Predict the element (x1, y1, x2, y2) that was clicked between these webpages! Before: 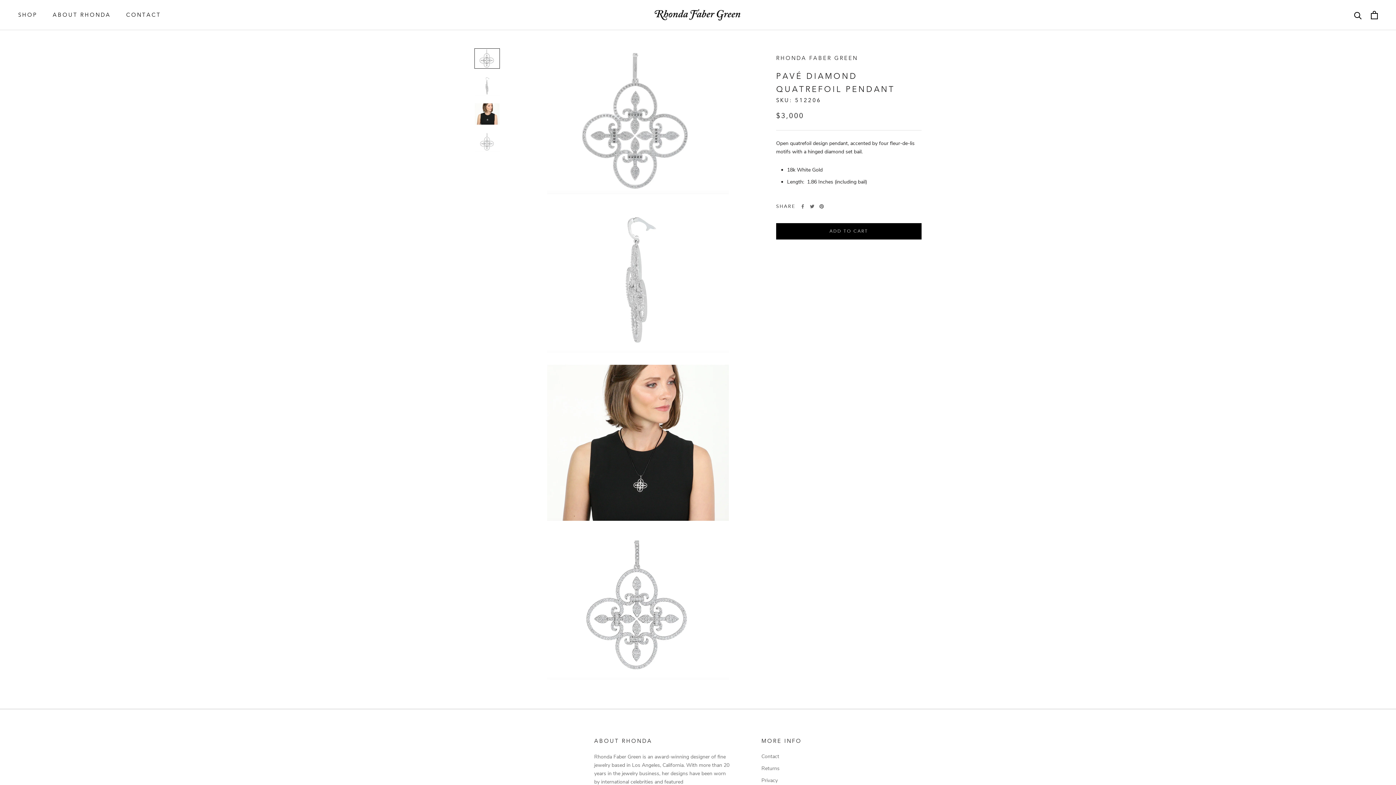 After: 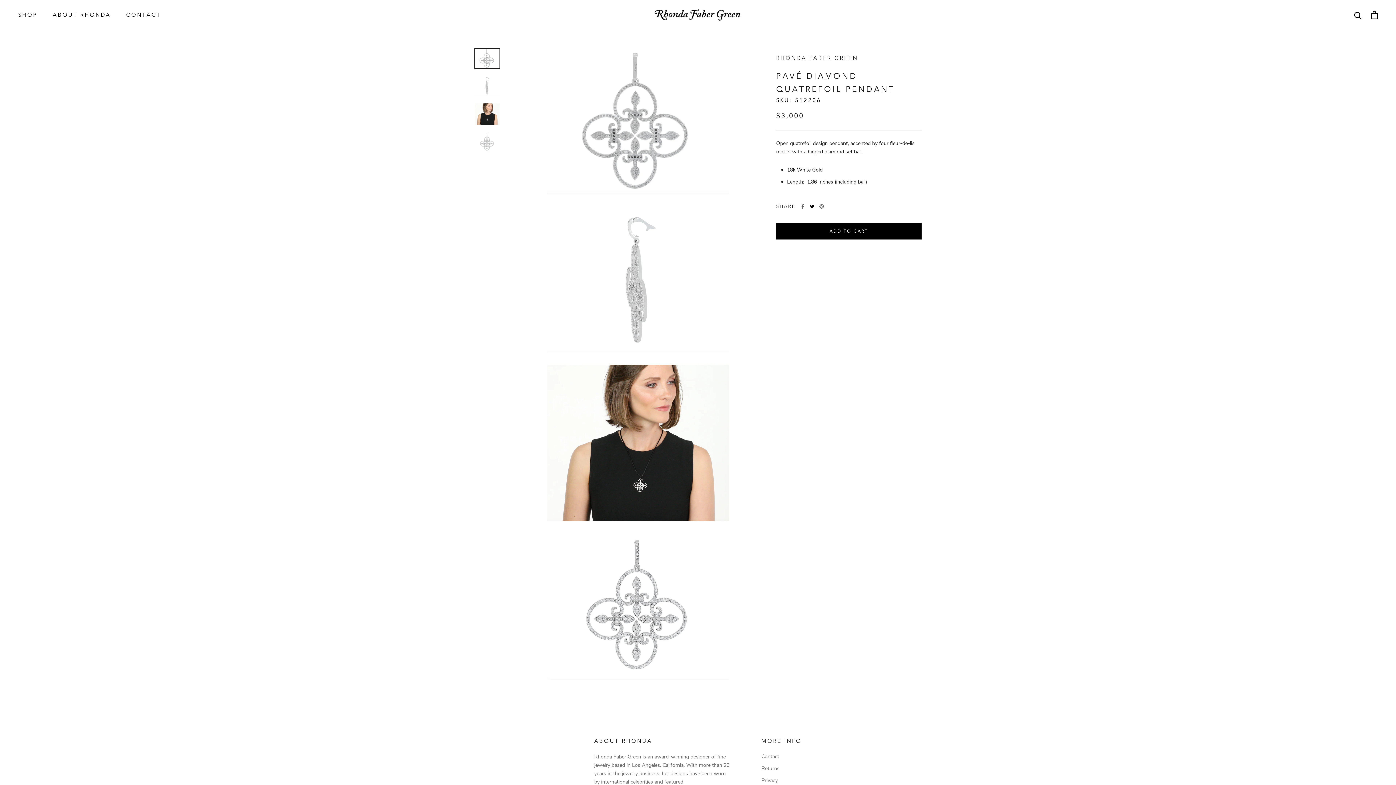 Action: label: Twitter bbox: (810, 204, 814, 208)